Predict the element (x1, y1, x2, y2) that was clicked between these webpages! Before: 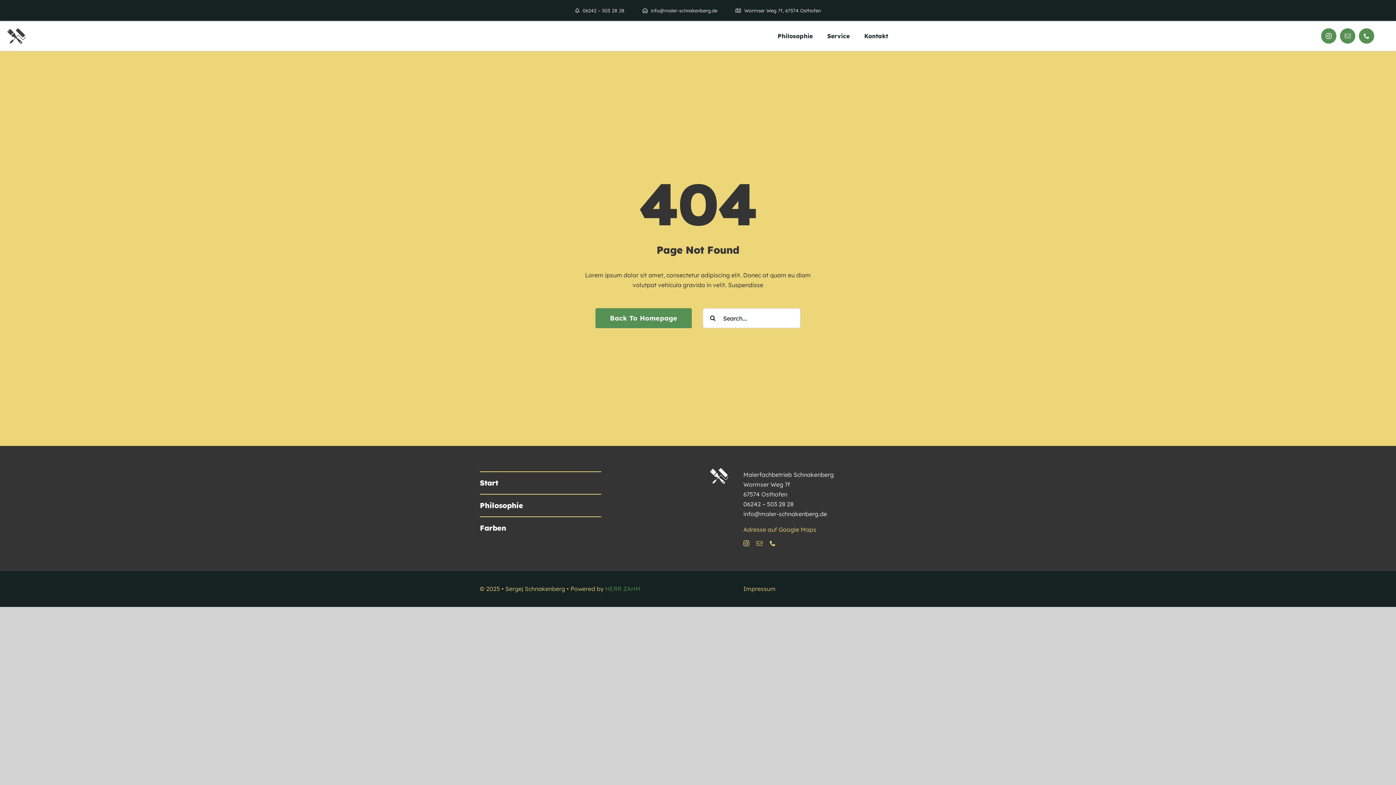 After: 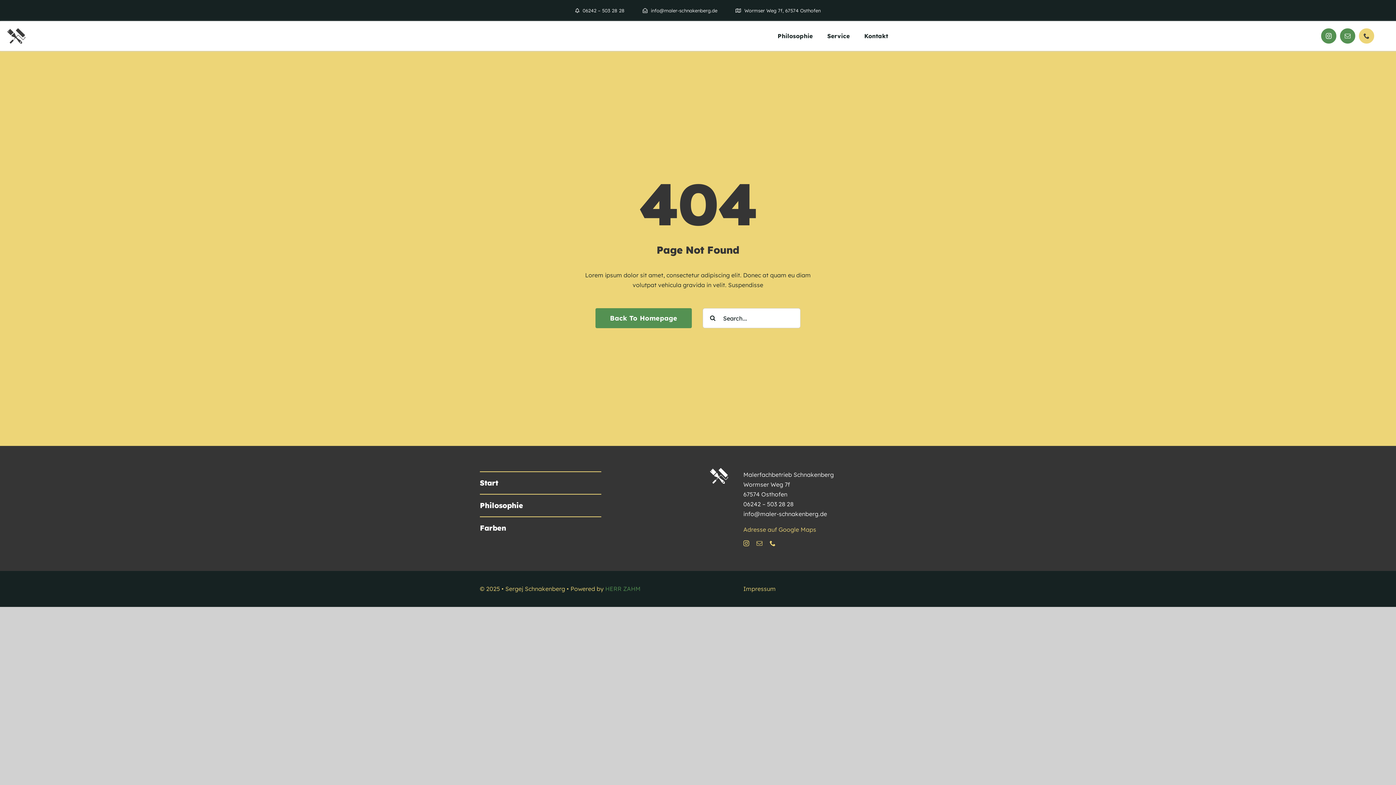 Action: label: phone bbox: (1359, 28, 1374, 43)